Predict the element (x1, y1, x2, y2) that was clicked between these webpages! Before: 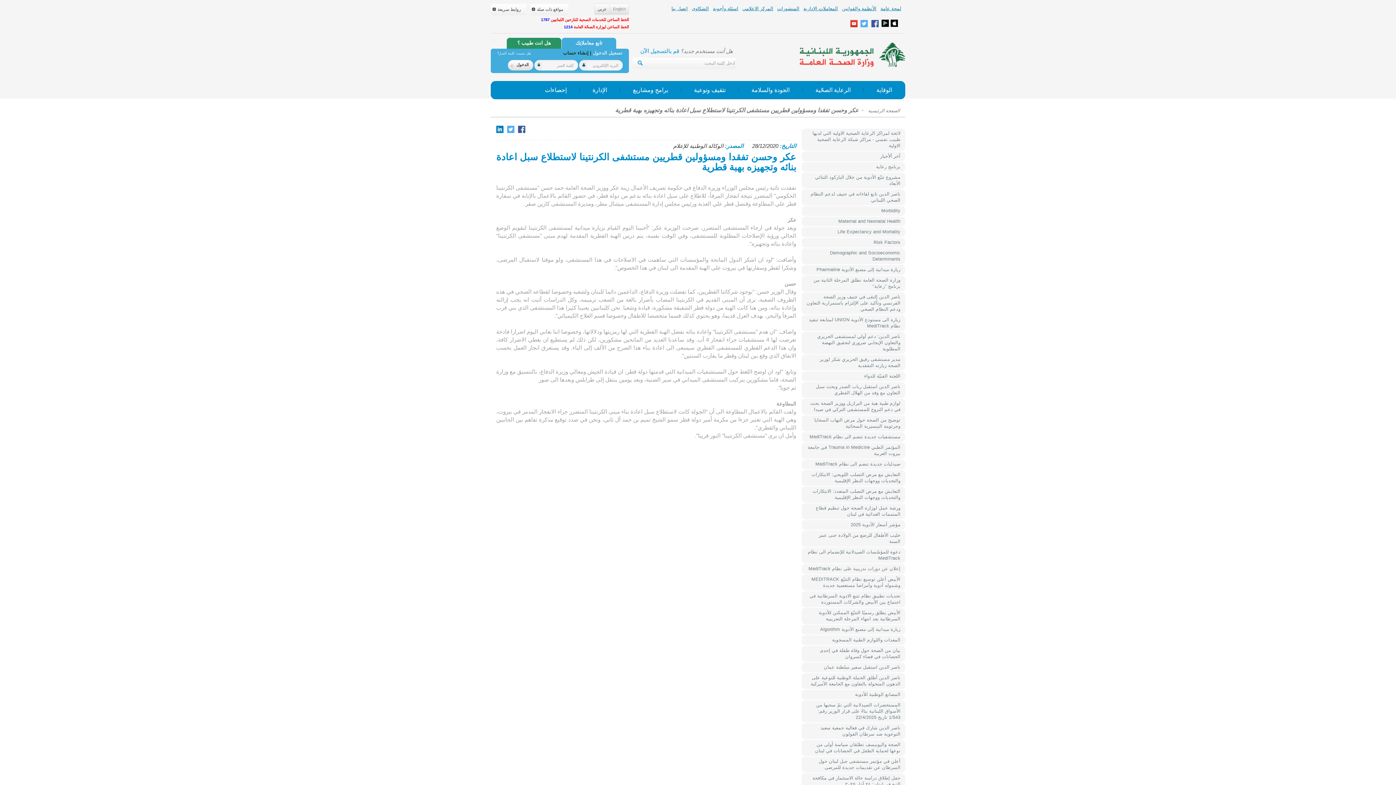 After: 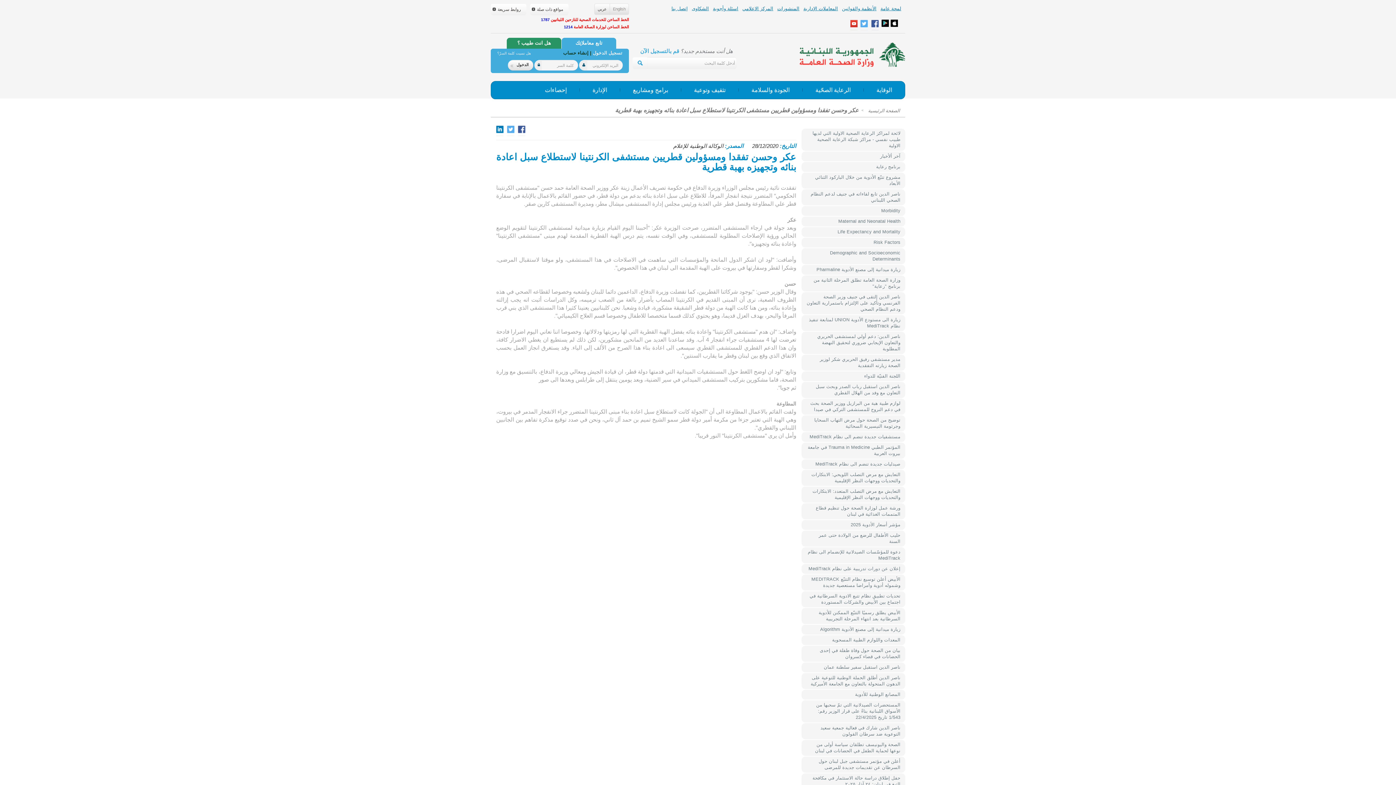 Action: bbox: (594, 4, 609, 14) label: عربي